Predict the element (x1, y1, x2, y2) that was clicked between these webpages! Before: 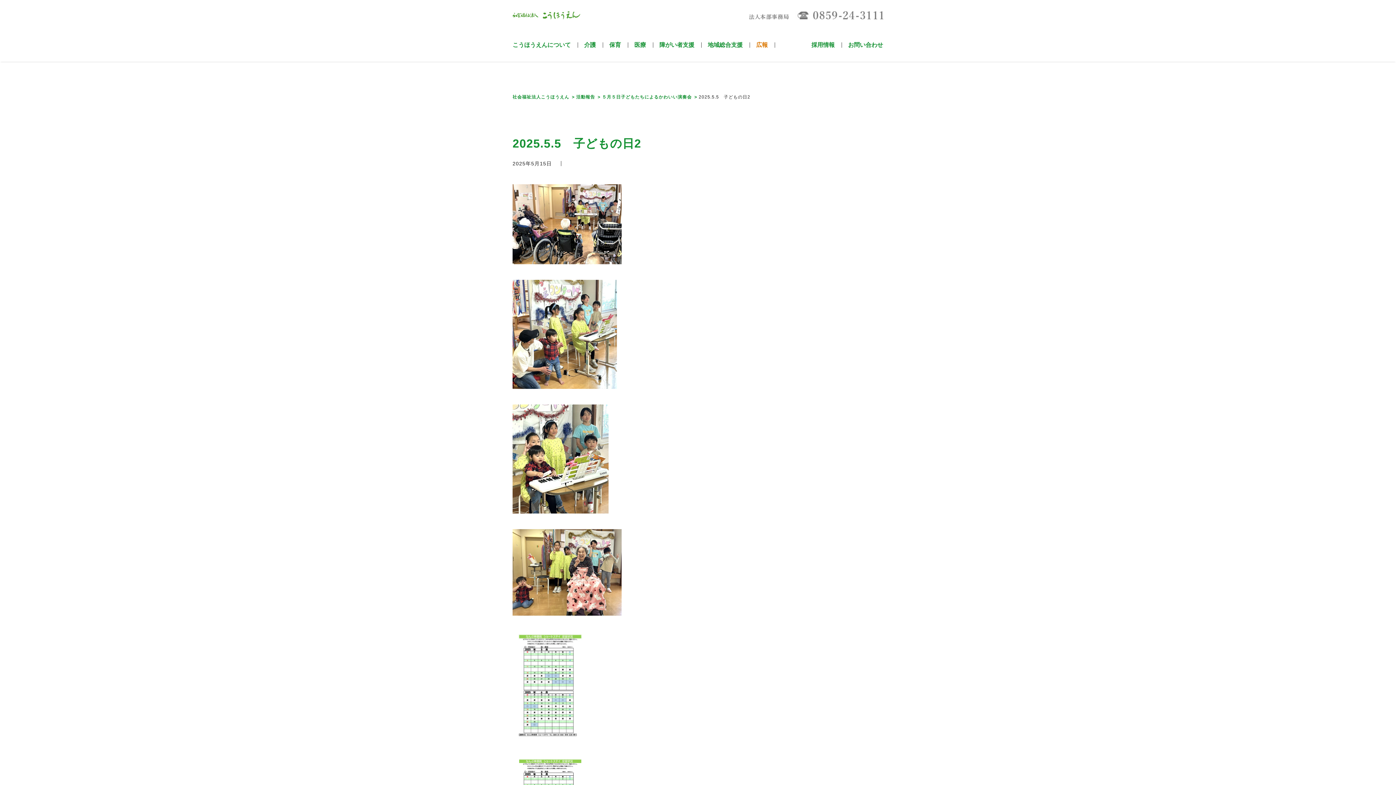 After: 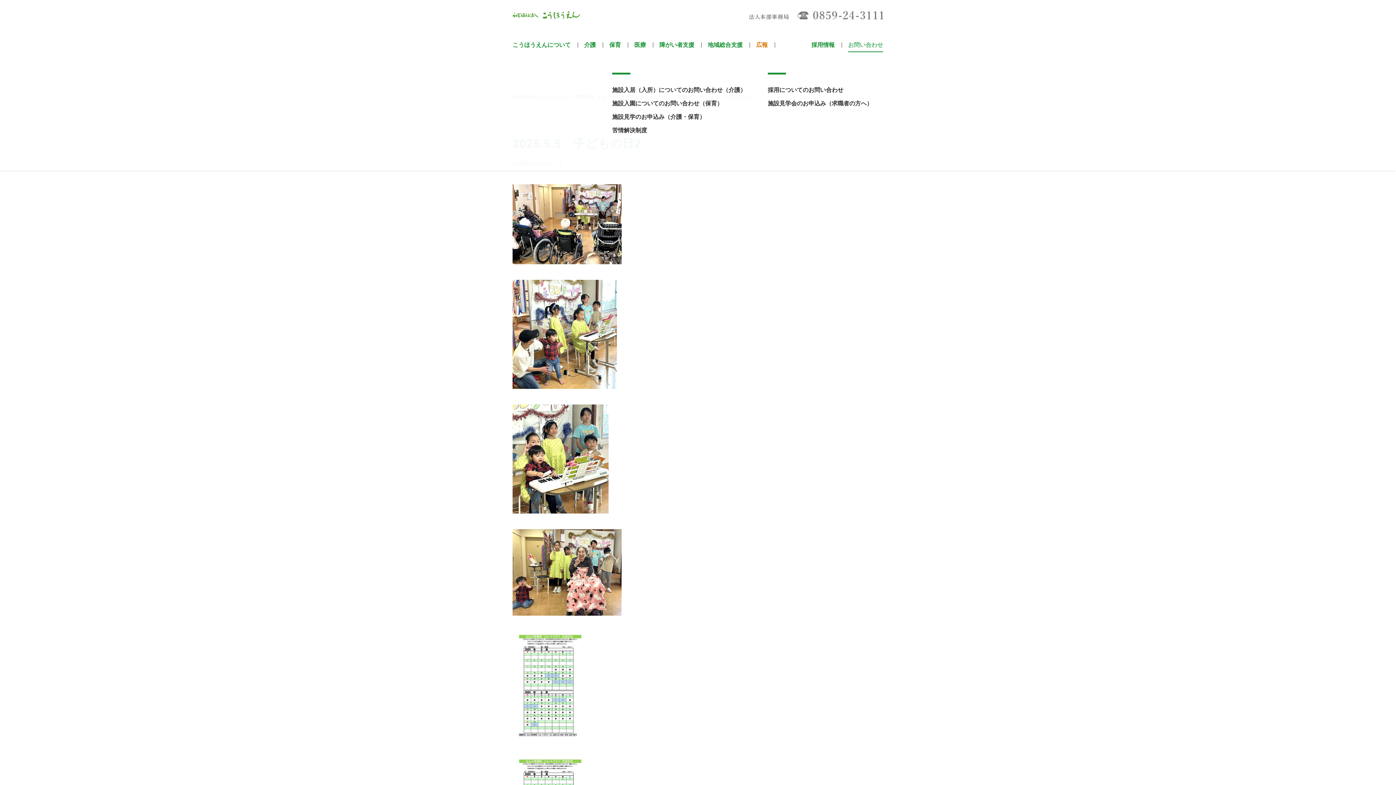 Action: label: お問い合わせ bbox: (848, 42, 883, 51)